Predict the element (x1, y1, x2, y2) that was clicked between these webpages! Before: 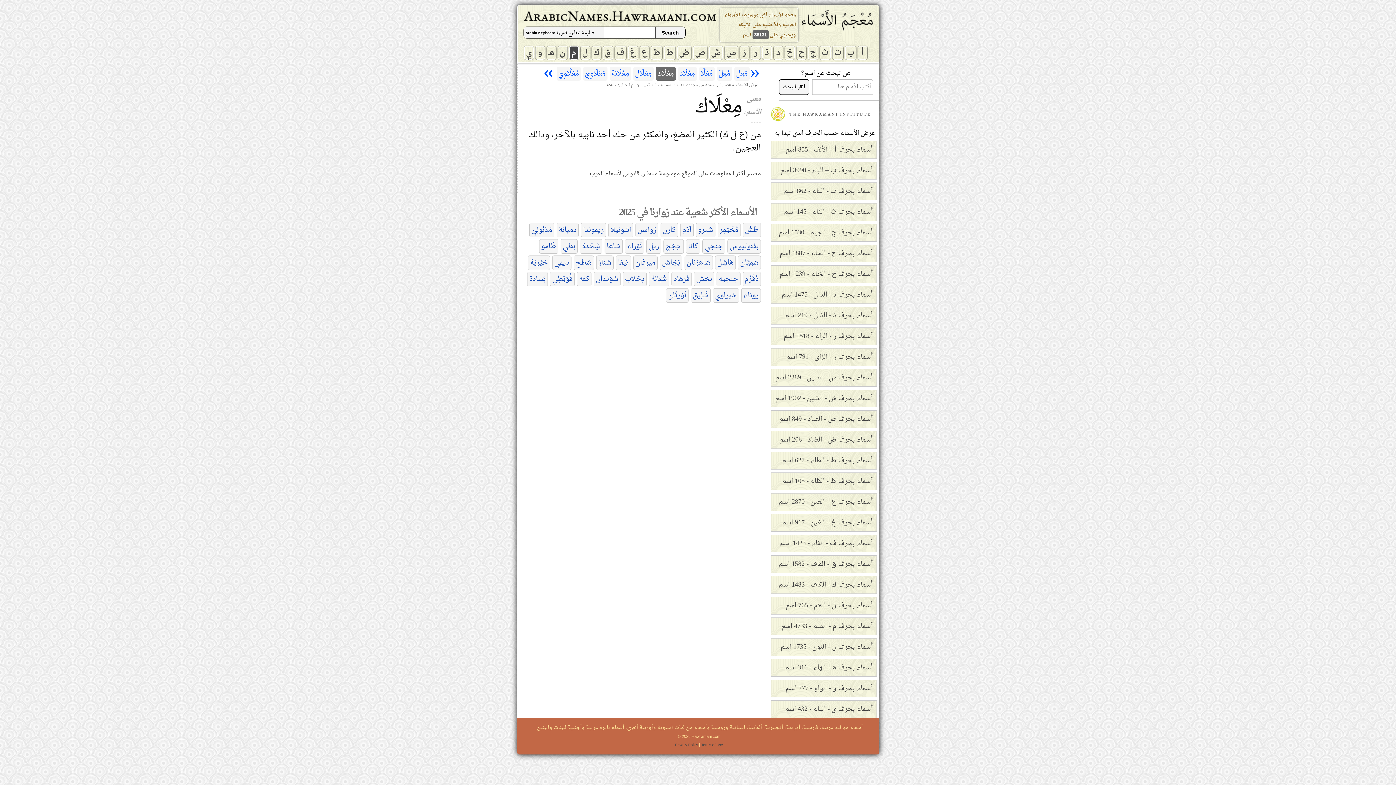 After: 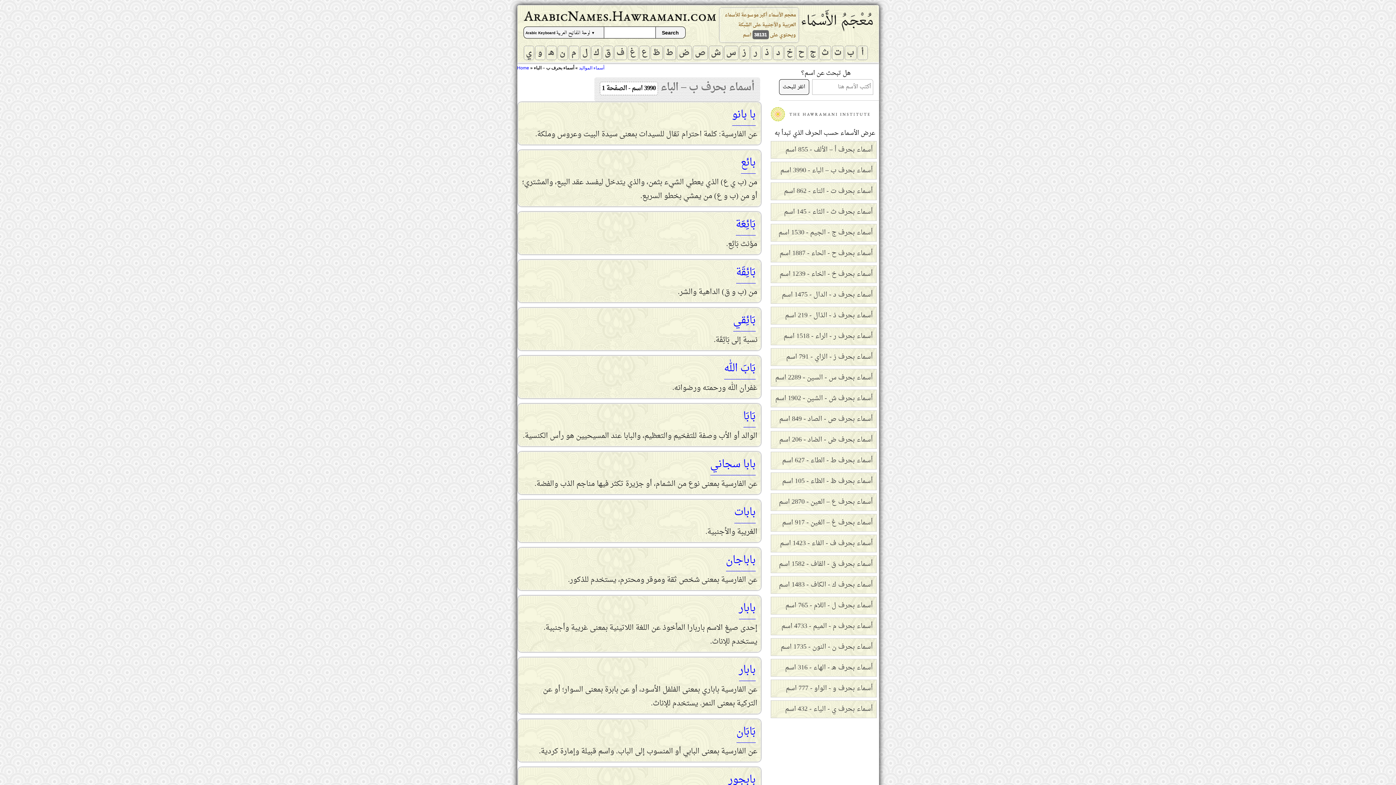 Action: label: أسماء بحرف ب – الباء - 3990 اسم bbox: (770, 161, 876, 179)